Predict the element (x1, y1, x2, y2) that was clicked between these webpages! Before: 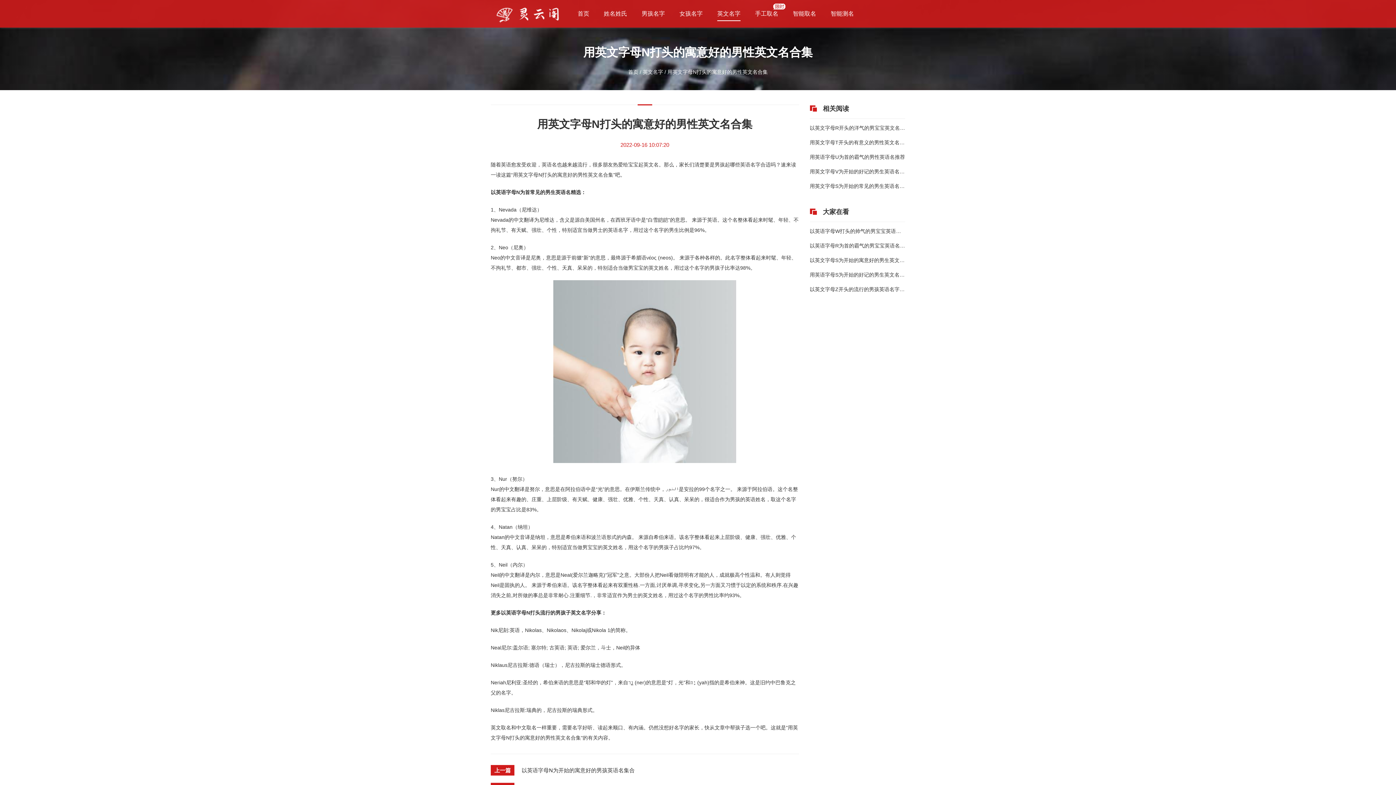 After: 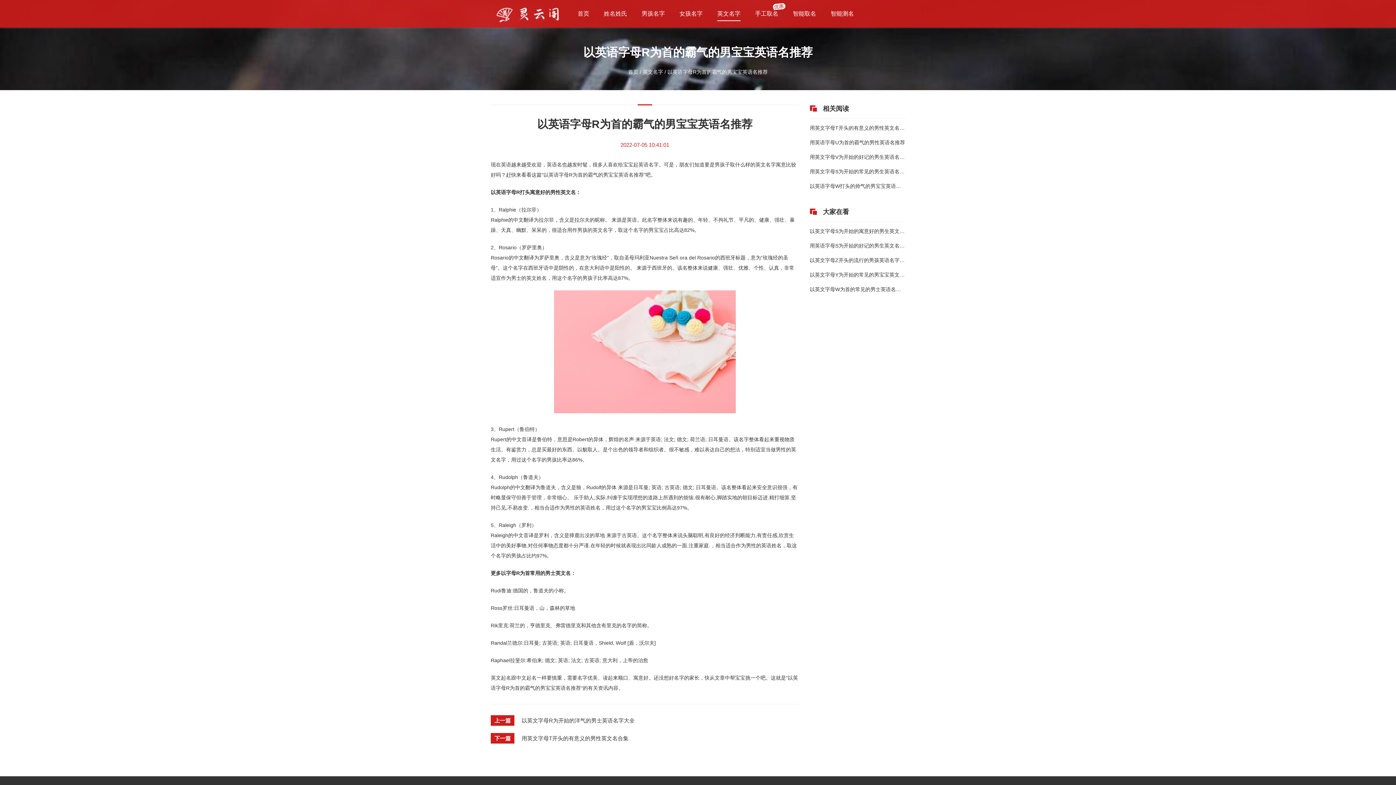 Action: bbox: (810, 242, 910, 248) label: 以英语字母R为首的霸气的男宝宝英语名推荐